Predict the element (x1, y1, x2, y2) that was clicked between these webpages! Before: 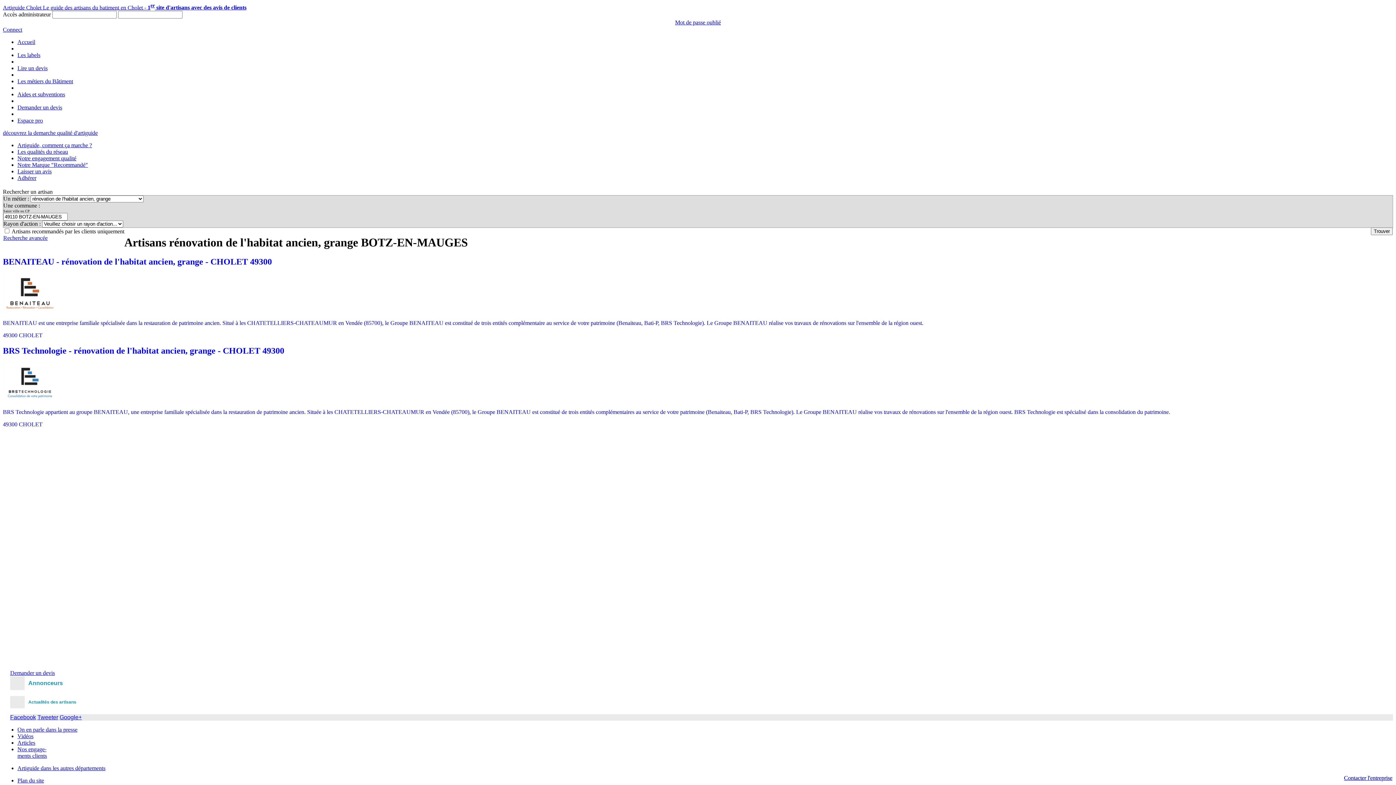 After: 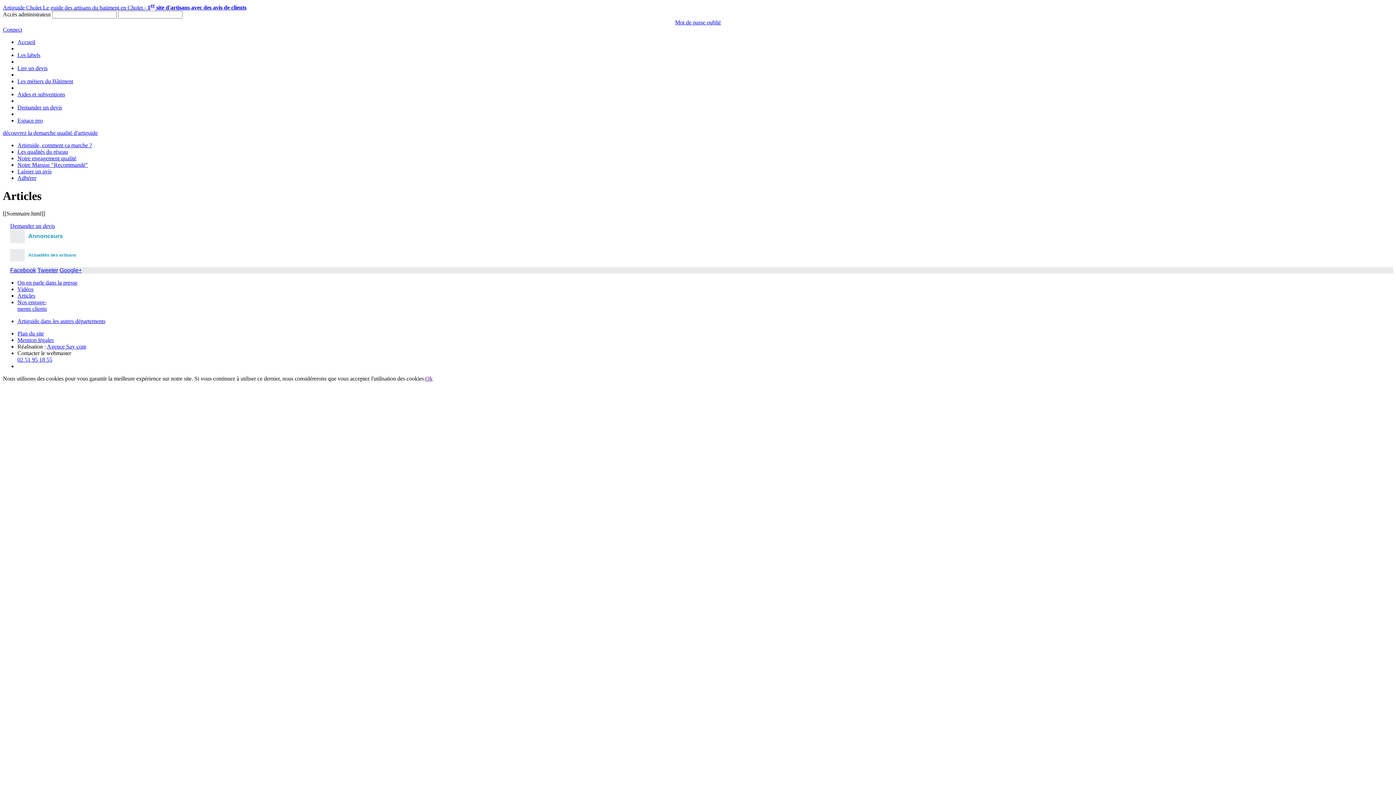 Action: label: Articles bbox: (17, 739, 35, 746)